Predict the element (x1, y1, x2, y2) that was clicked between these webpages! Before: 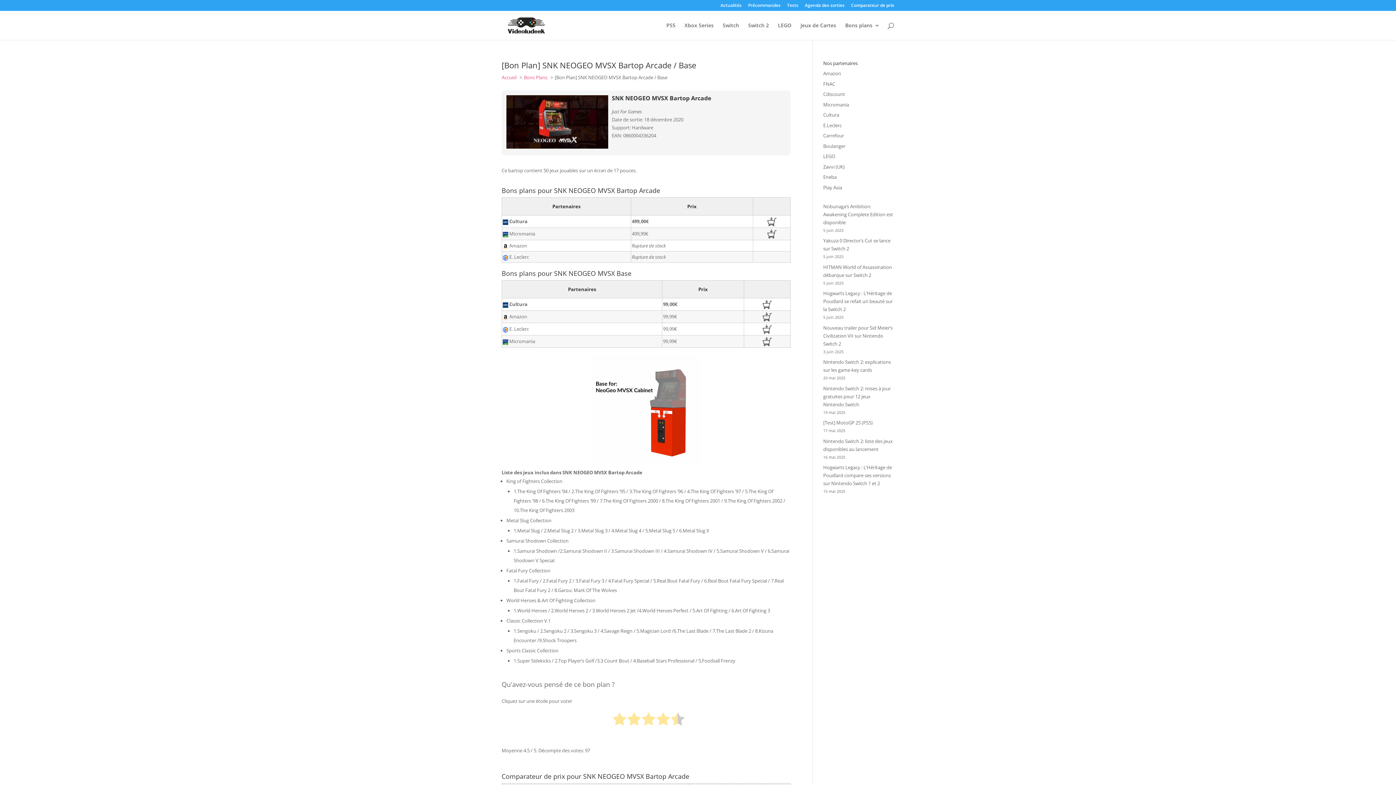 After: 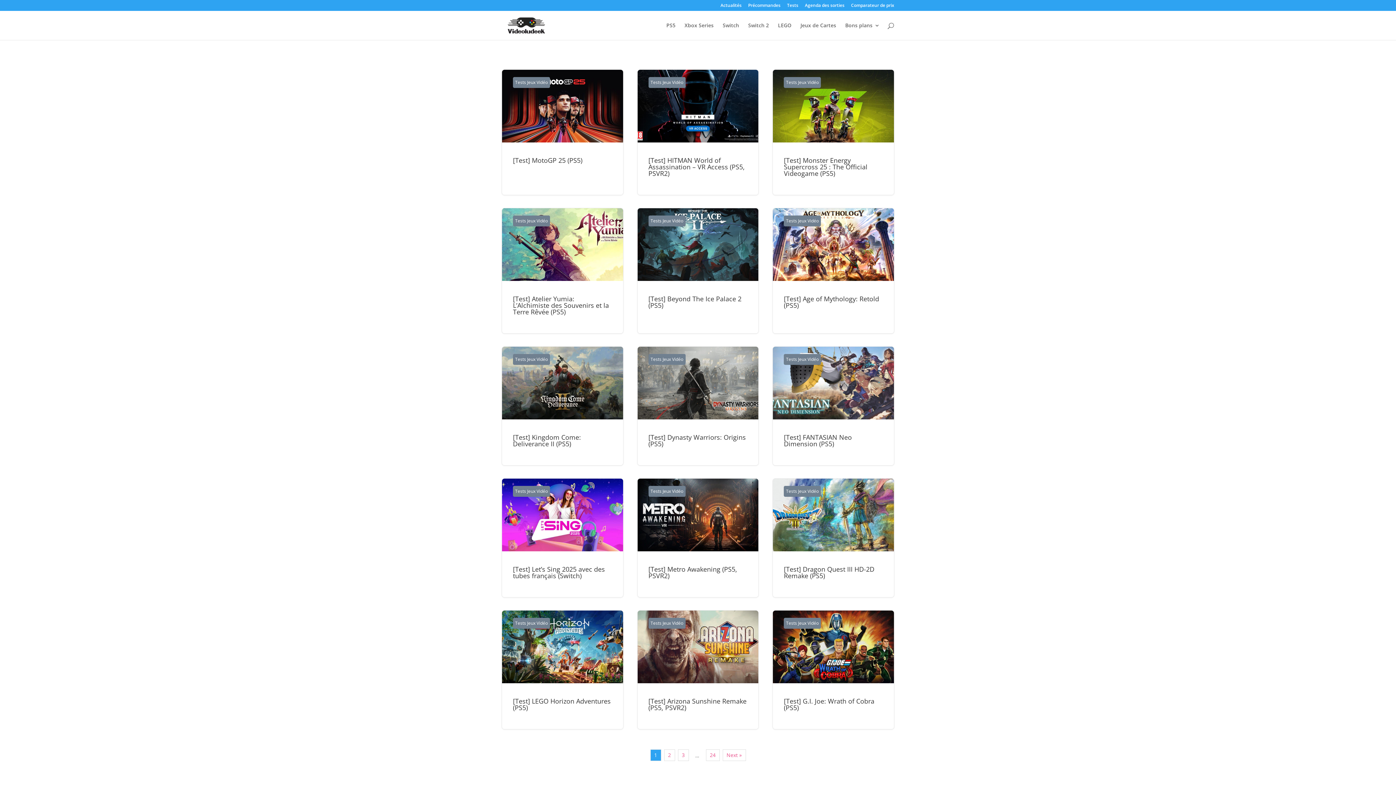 Action: bbox: (787, 3, 798, 10) label: Tests